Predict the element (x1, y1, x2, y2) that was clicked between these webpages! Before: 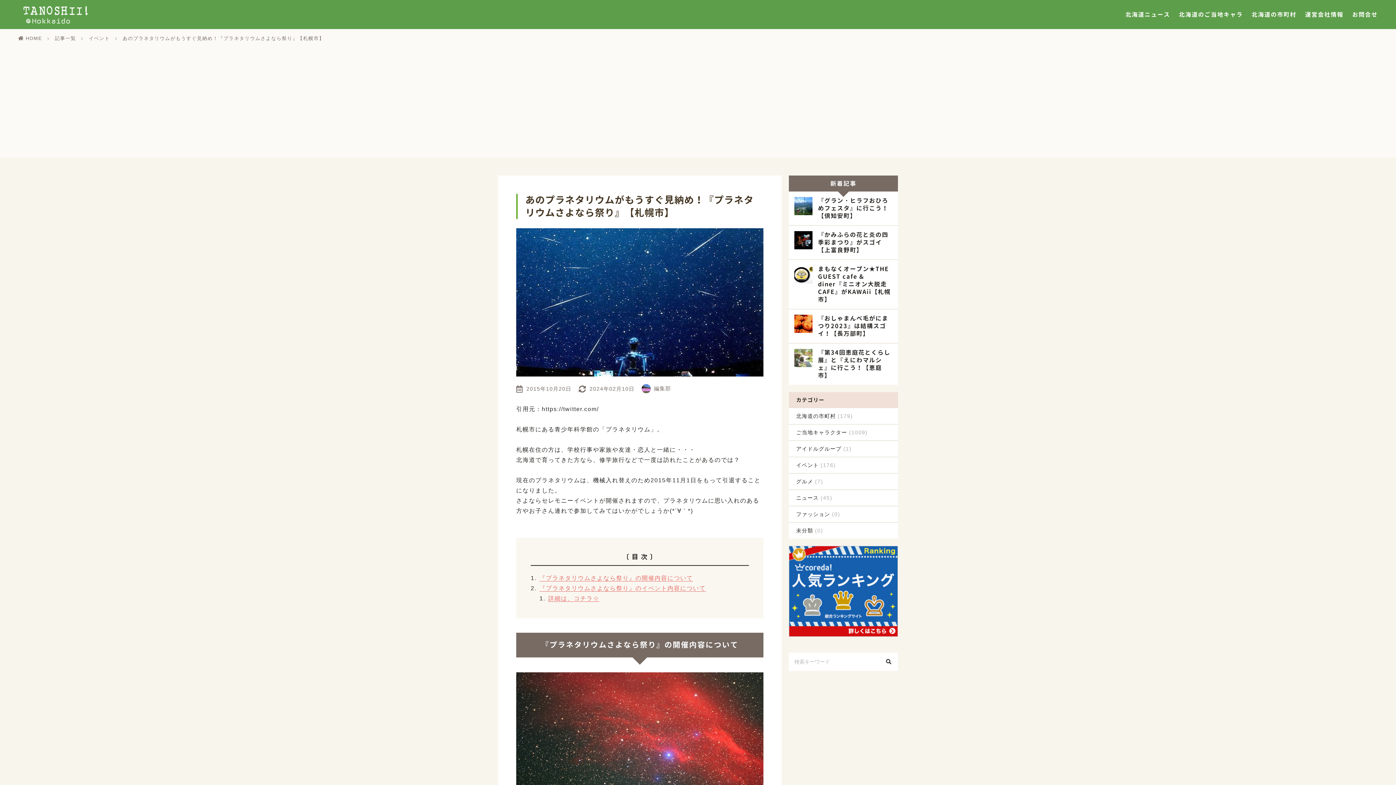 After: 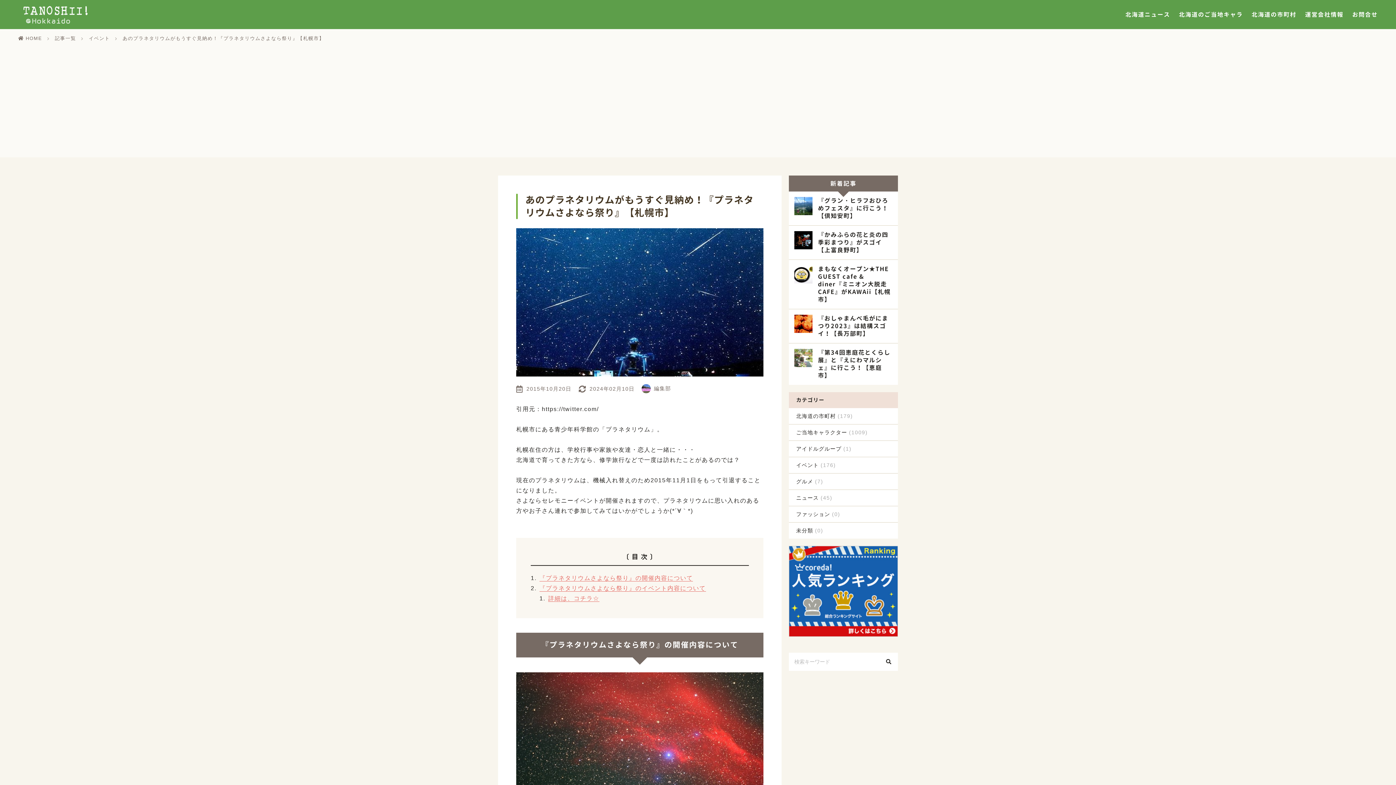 Action: bbox: (516, 384, 571, 393) label:  2015年10月20日